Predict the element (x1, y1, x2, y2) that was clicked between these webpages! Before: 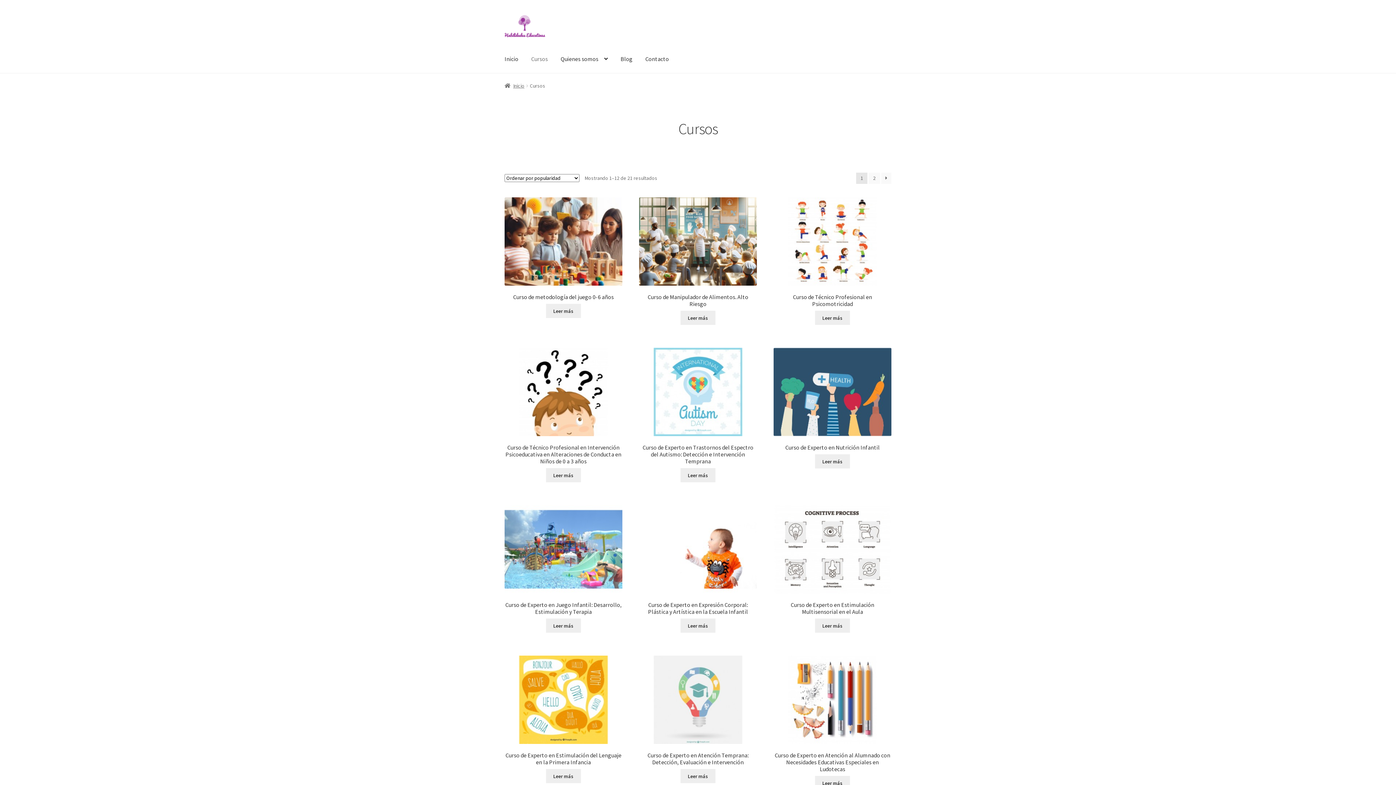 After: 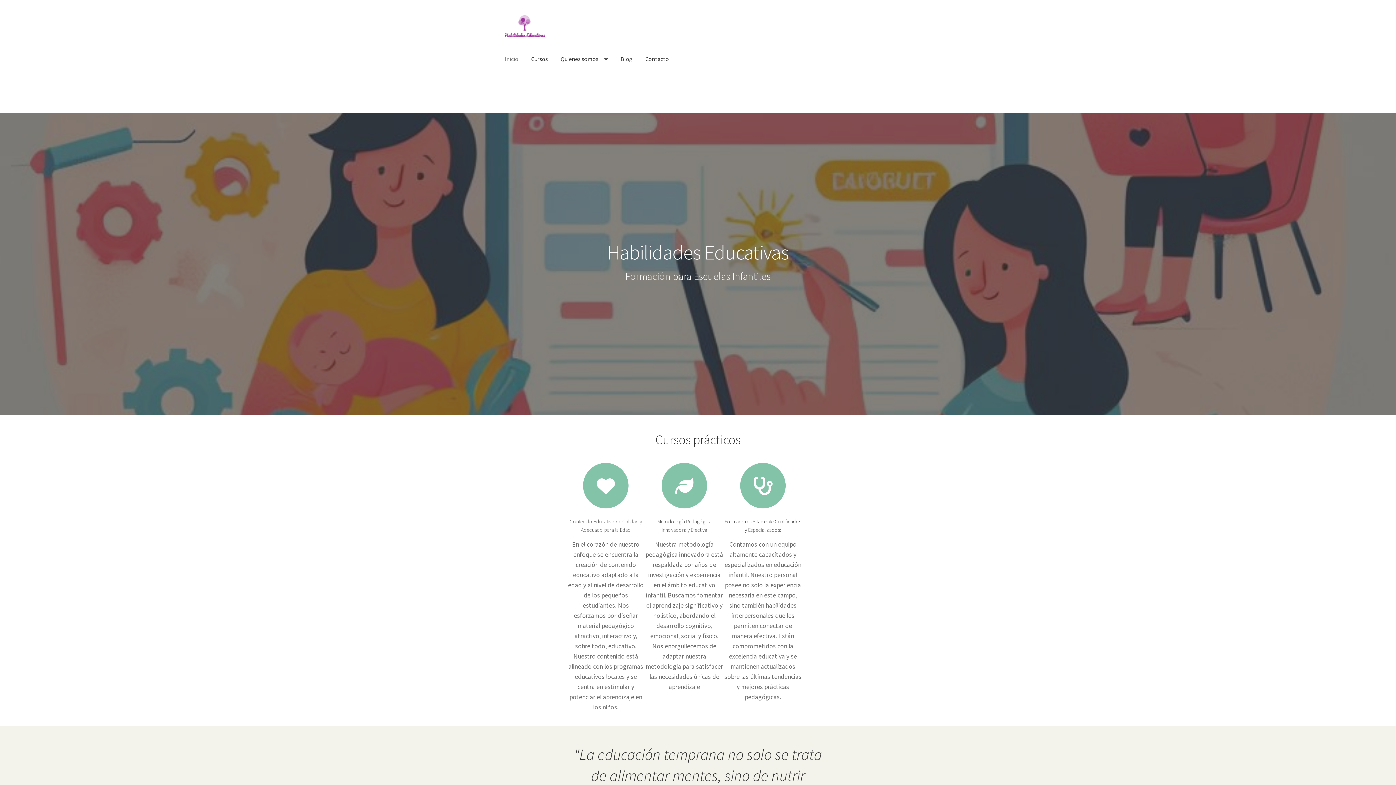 Action: bbox: (498, 45, 524, 73) label: Inicio